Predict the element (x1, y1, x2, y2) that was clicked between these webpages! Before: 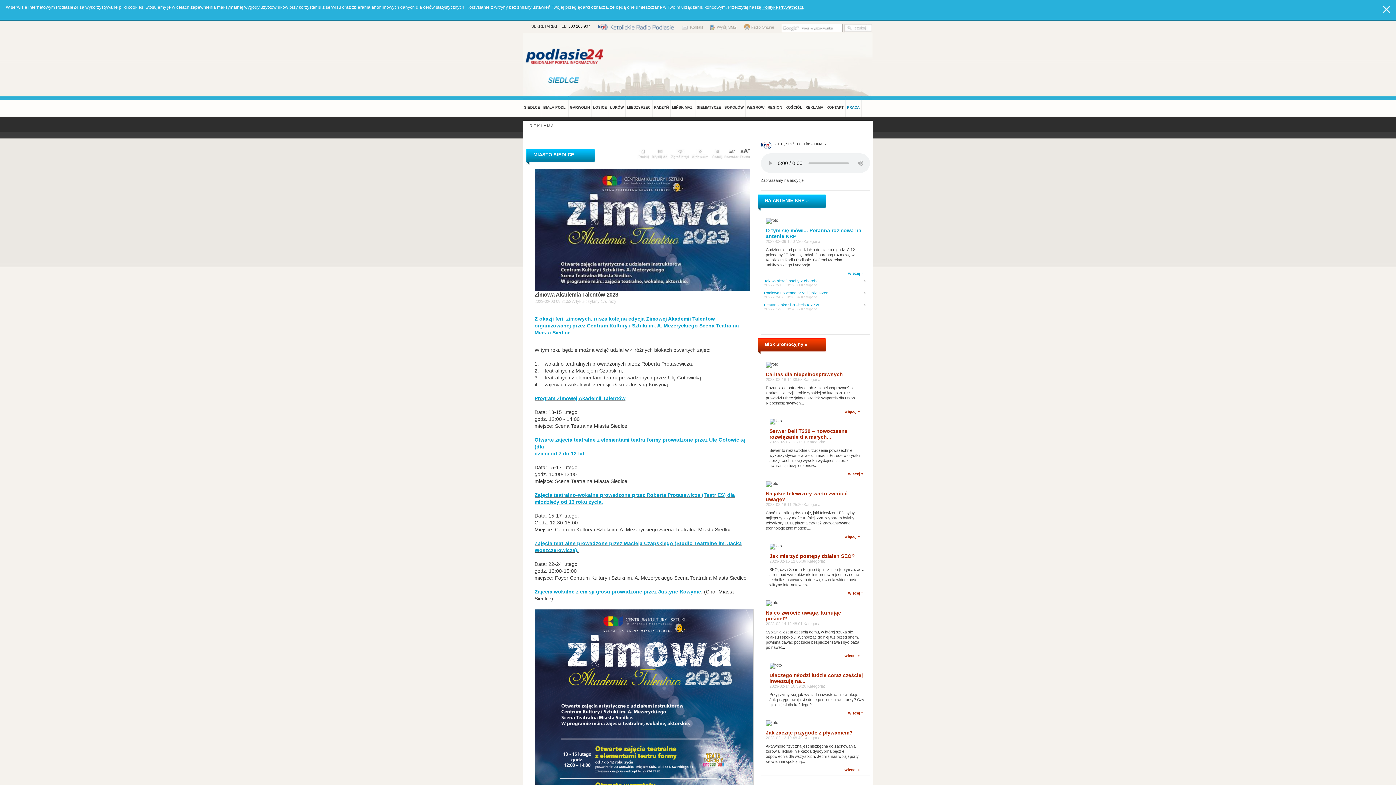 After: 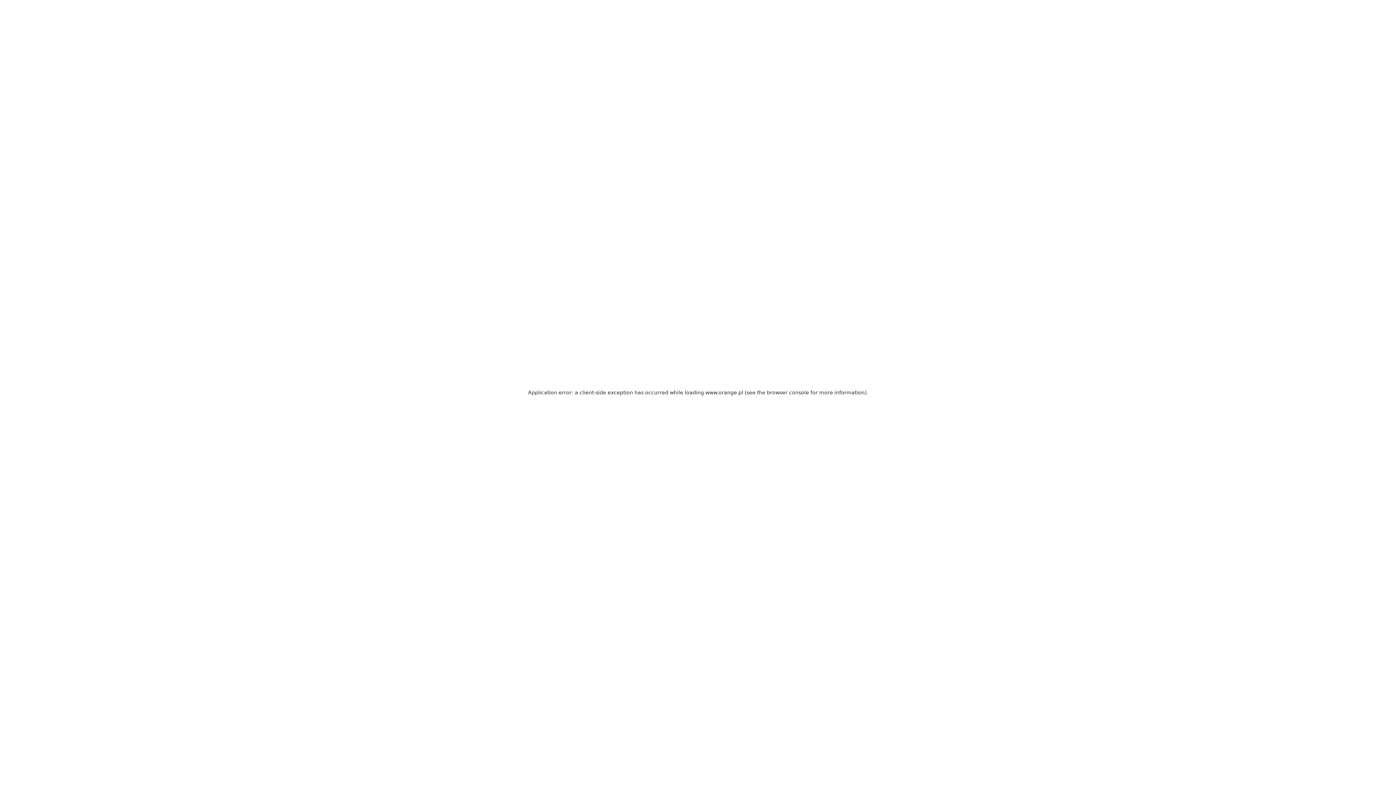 Action: bbox: (710, 24, 736, 30)